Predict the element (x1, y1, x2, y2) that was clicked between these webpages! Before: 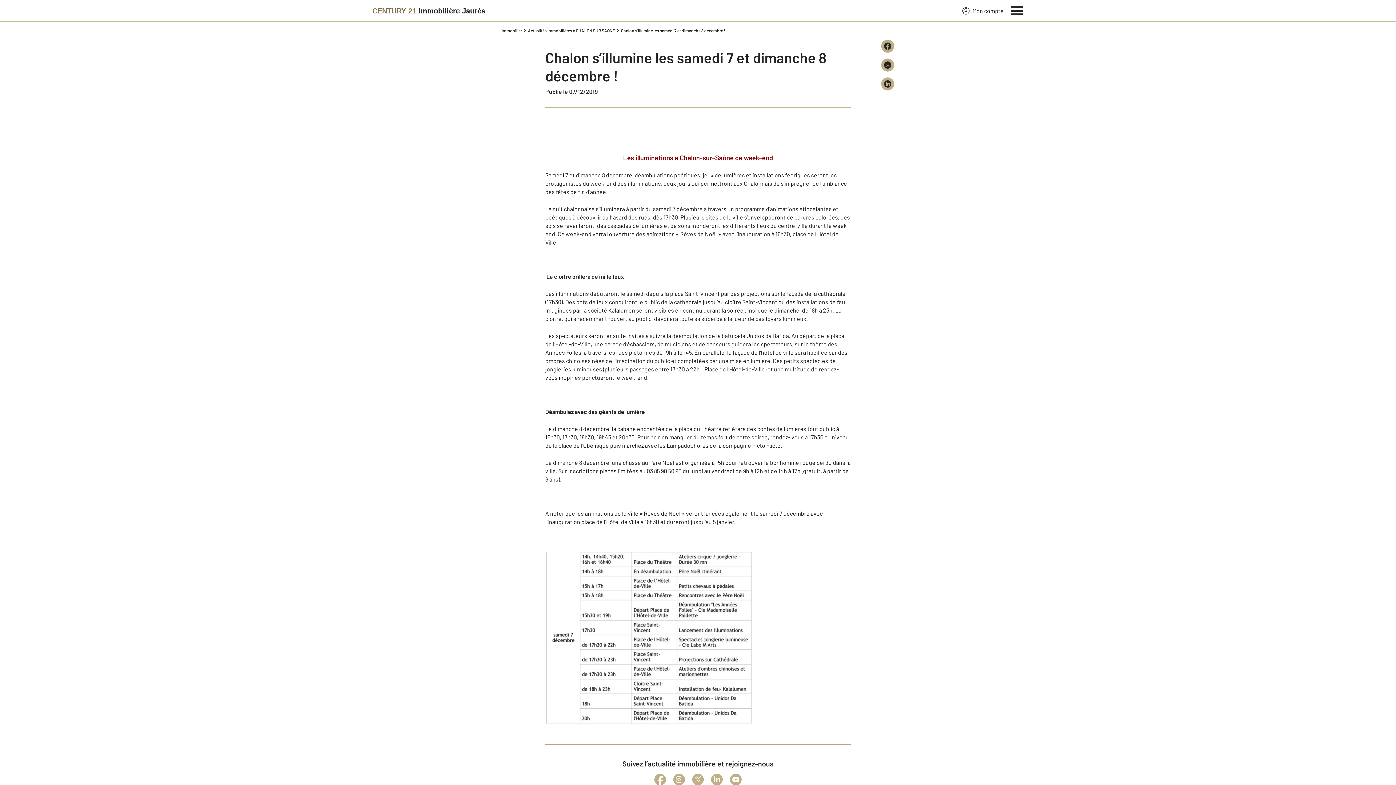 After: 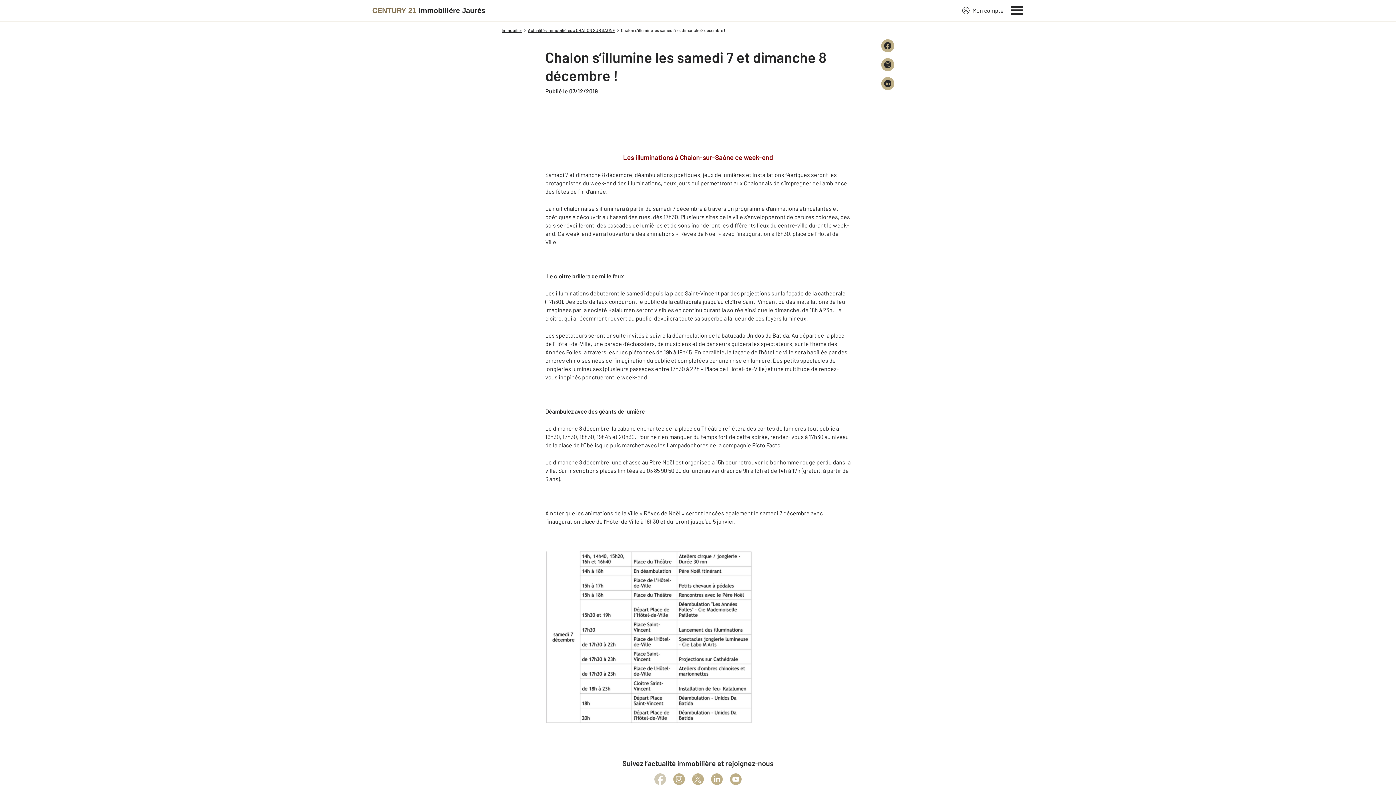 Action: bbox: (654, 774, 666, 785)